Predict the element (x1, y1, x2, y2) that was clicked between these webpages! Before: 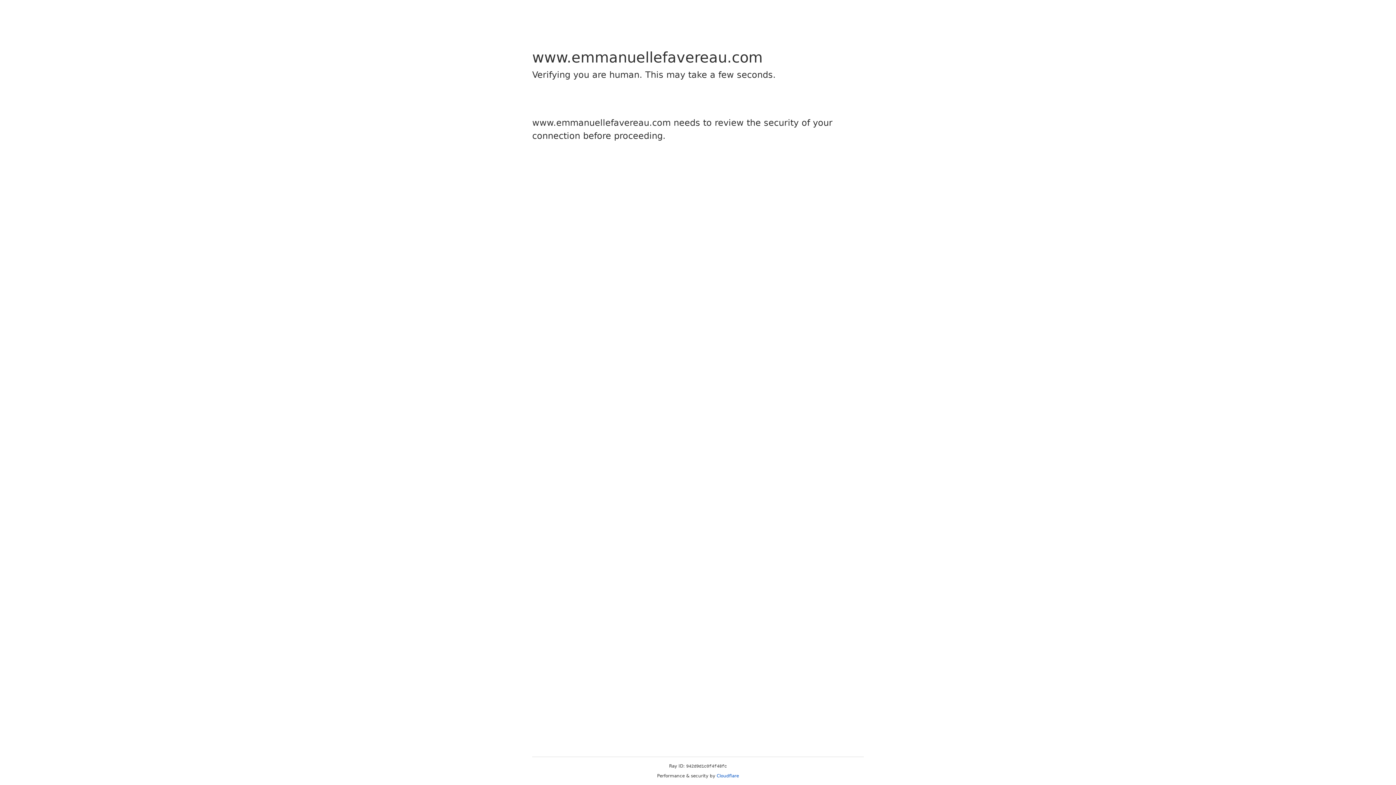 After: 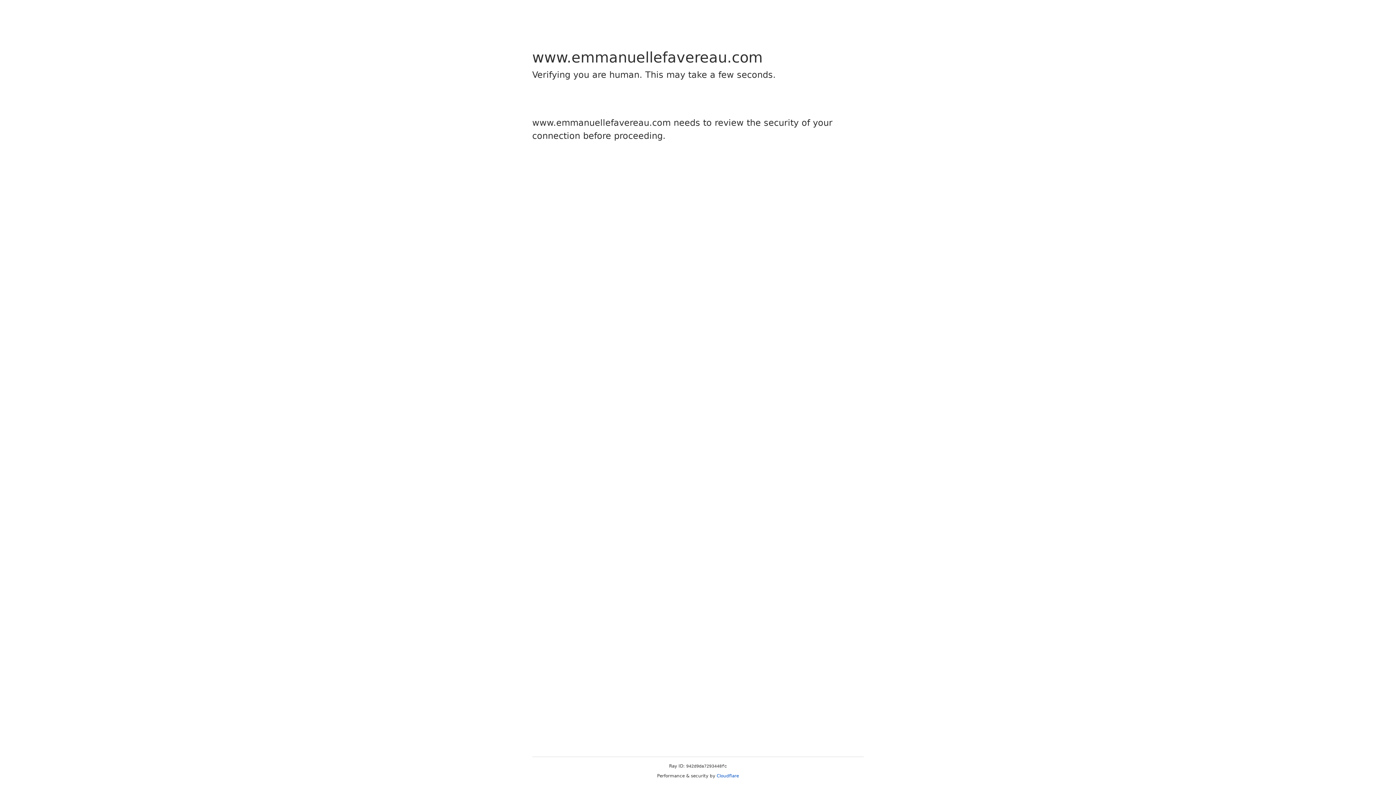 Action: label: Cloudflare bbox: (716, 773, 739, 778)